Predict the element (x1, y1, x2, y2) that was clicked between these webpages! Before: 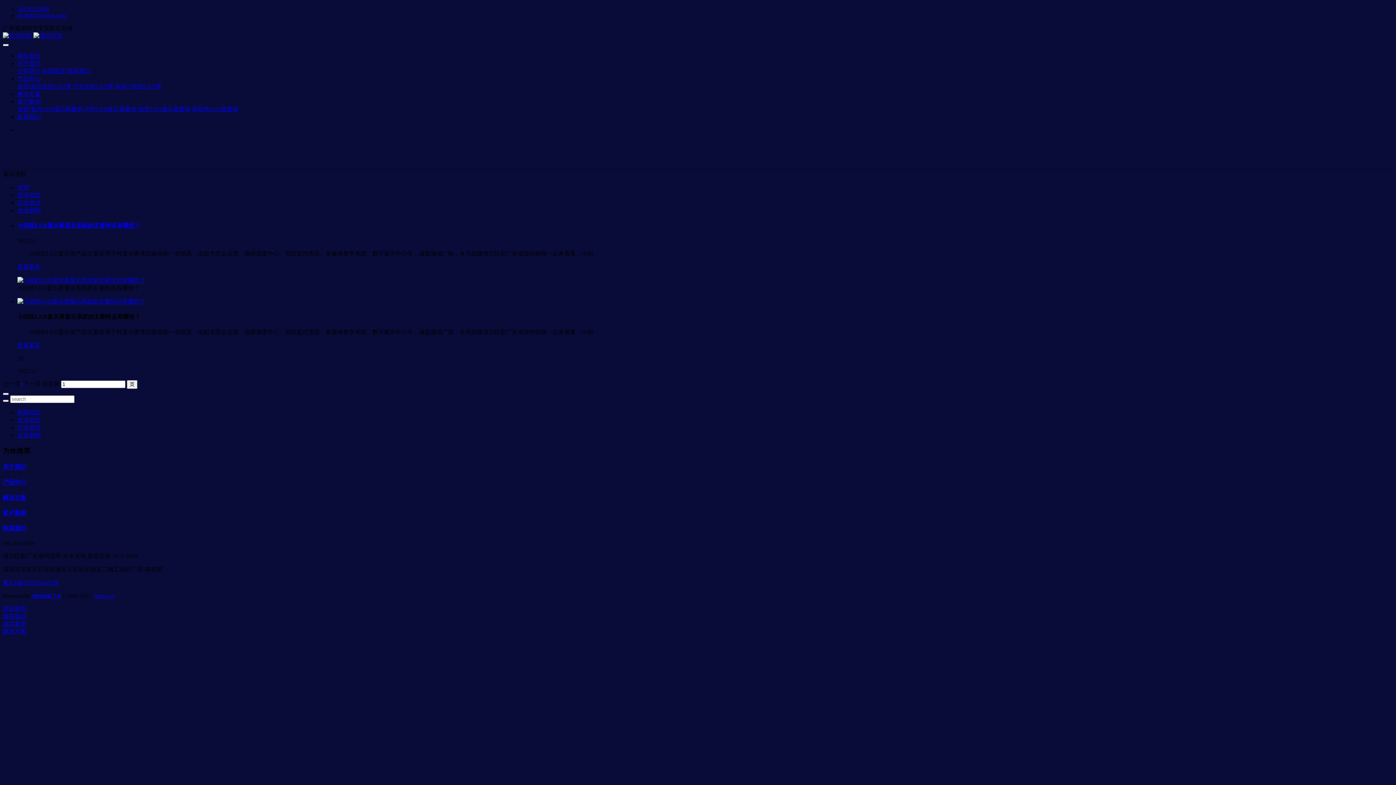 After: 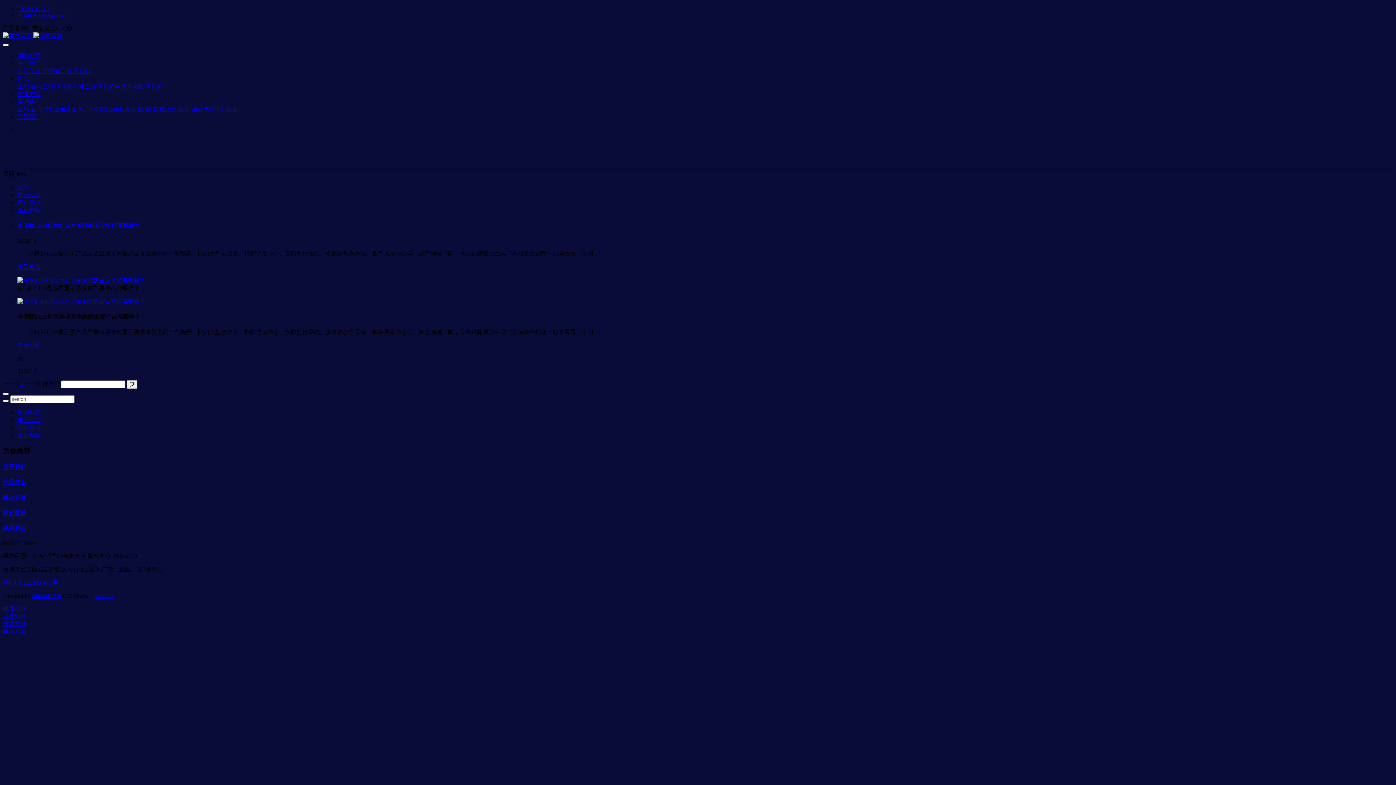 Action: label: 成功案例 bbox: (2, 621, 26, 627)